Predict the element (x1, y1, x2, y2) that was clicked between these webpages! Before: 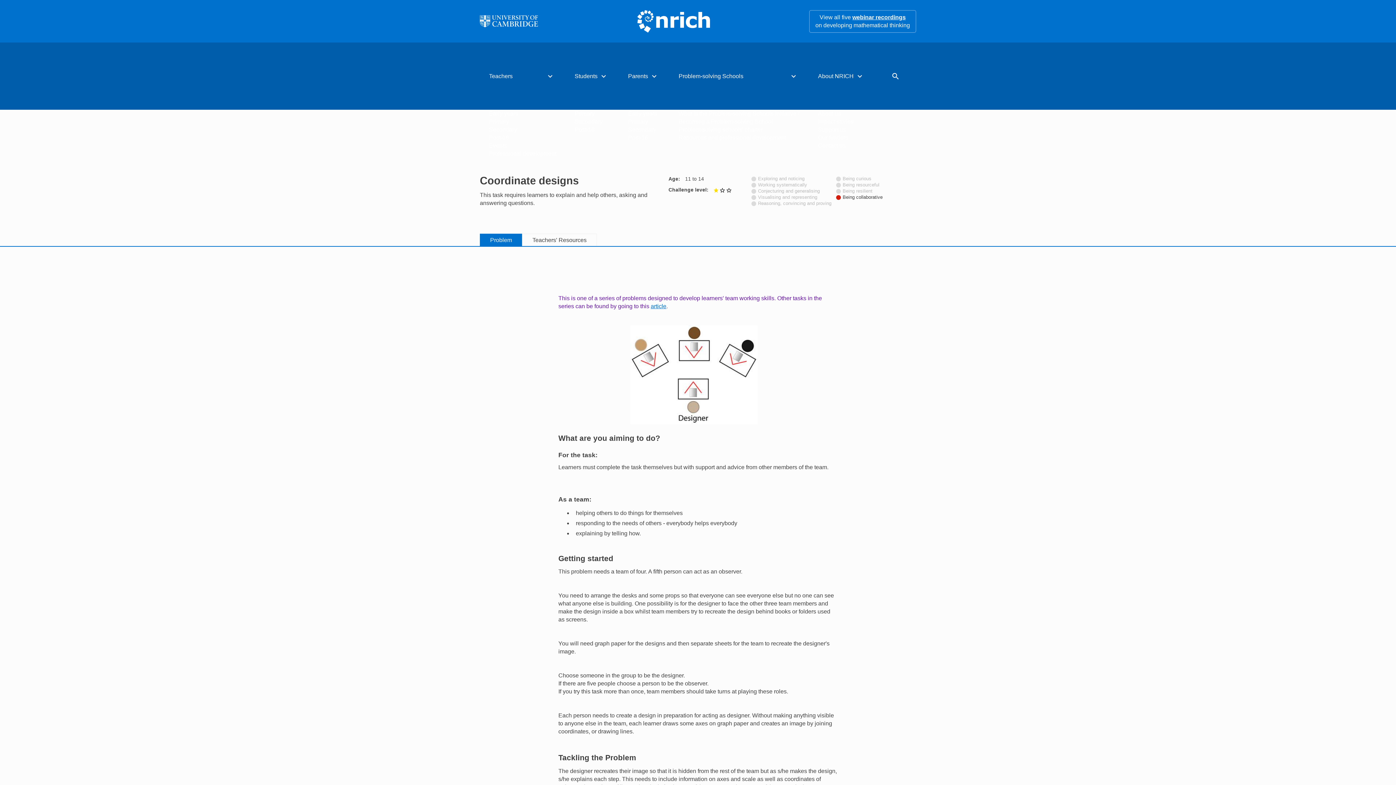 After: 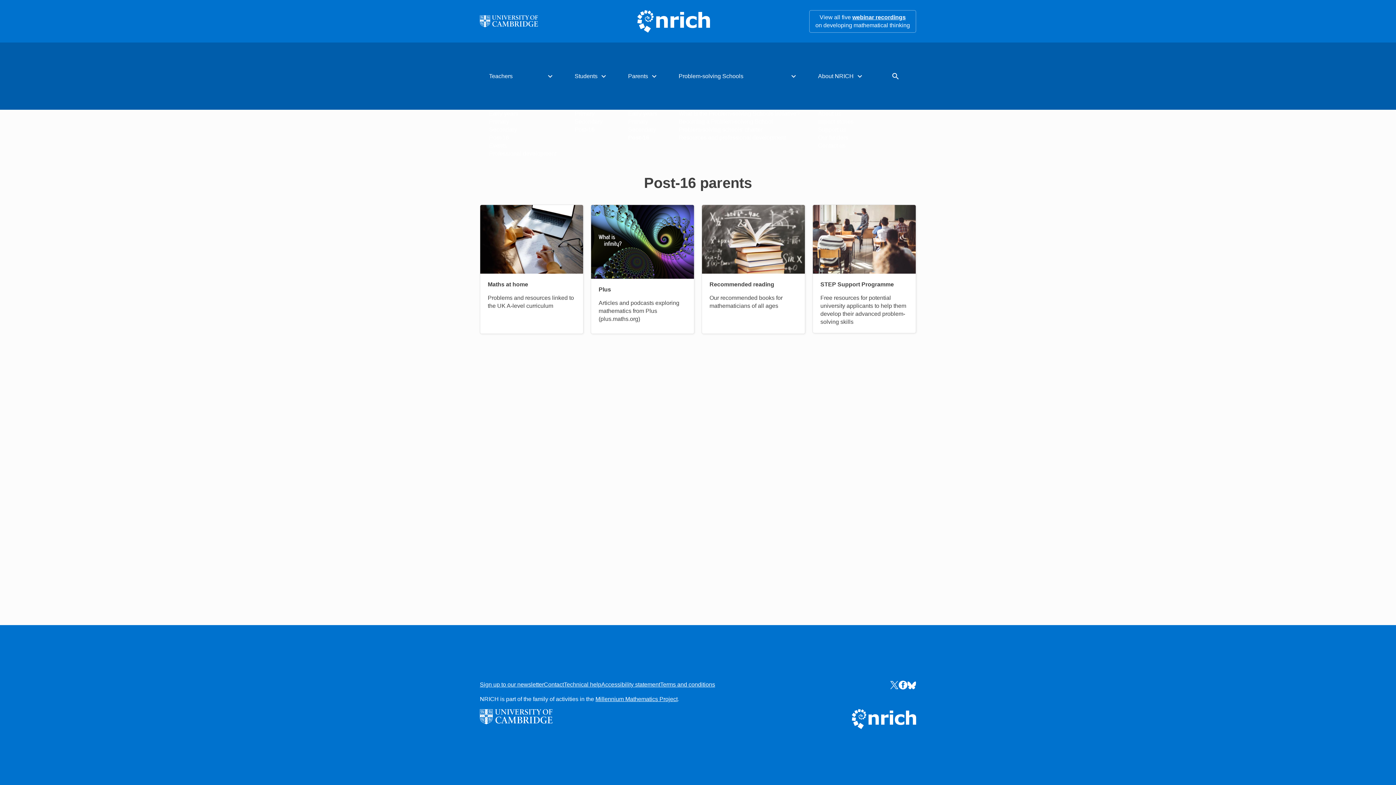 Action: label: Post-16 bbox: (628, 133, 660, 141)